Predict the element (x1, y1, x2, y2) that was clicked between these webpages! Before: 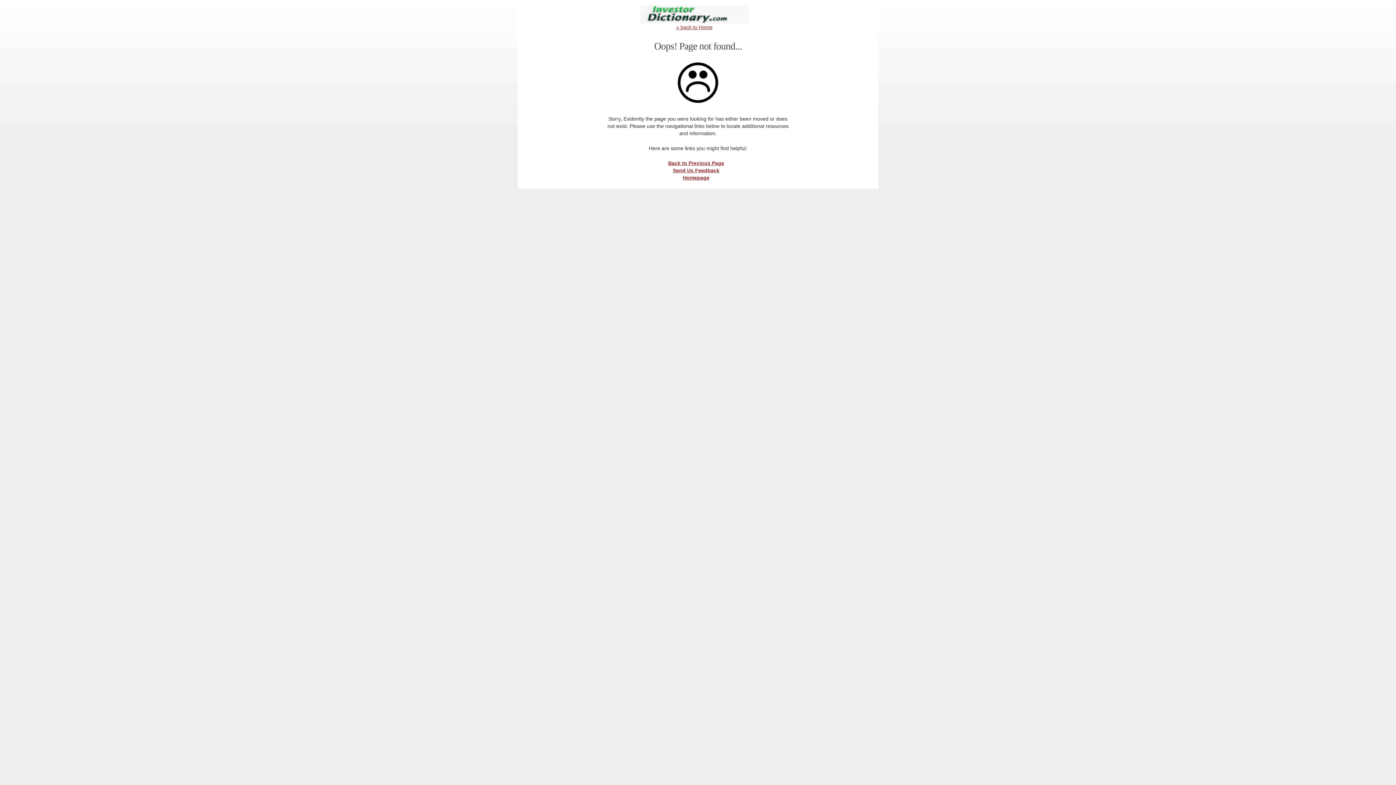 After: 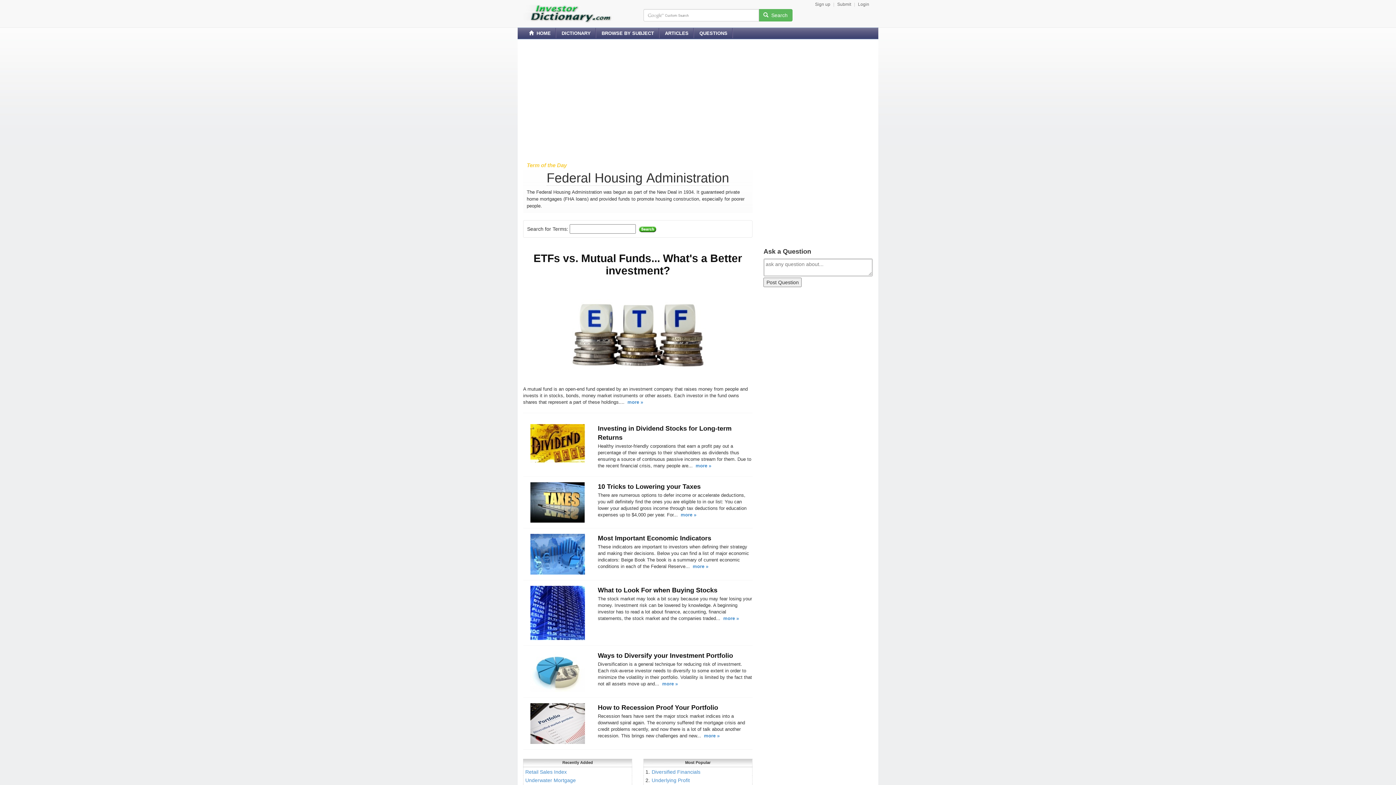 Action: bbox: (640, 5, 749, 23)